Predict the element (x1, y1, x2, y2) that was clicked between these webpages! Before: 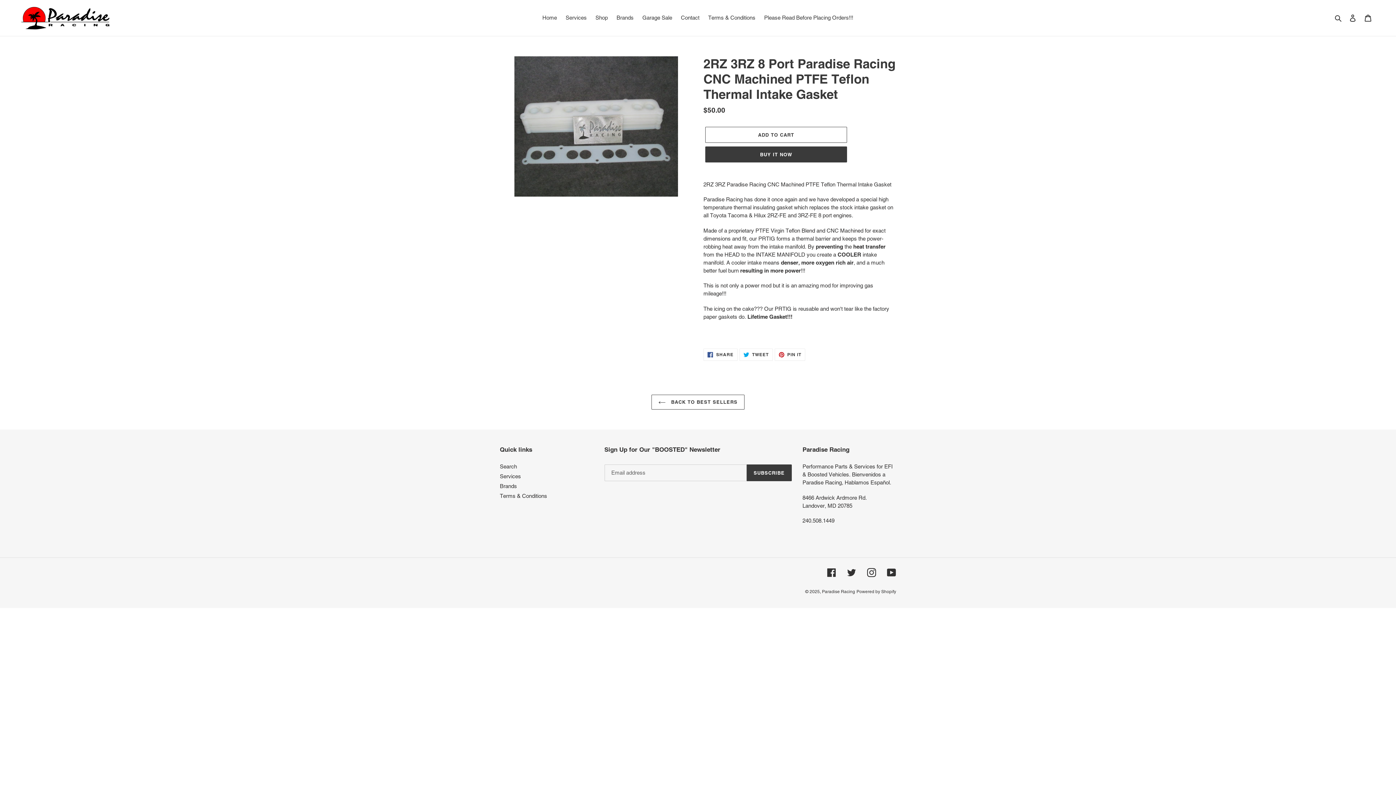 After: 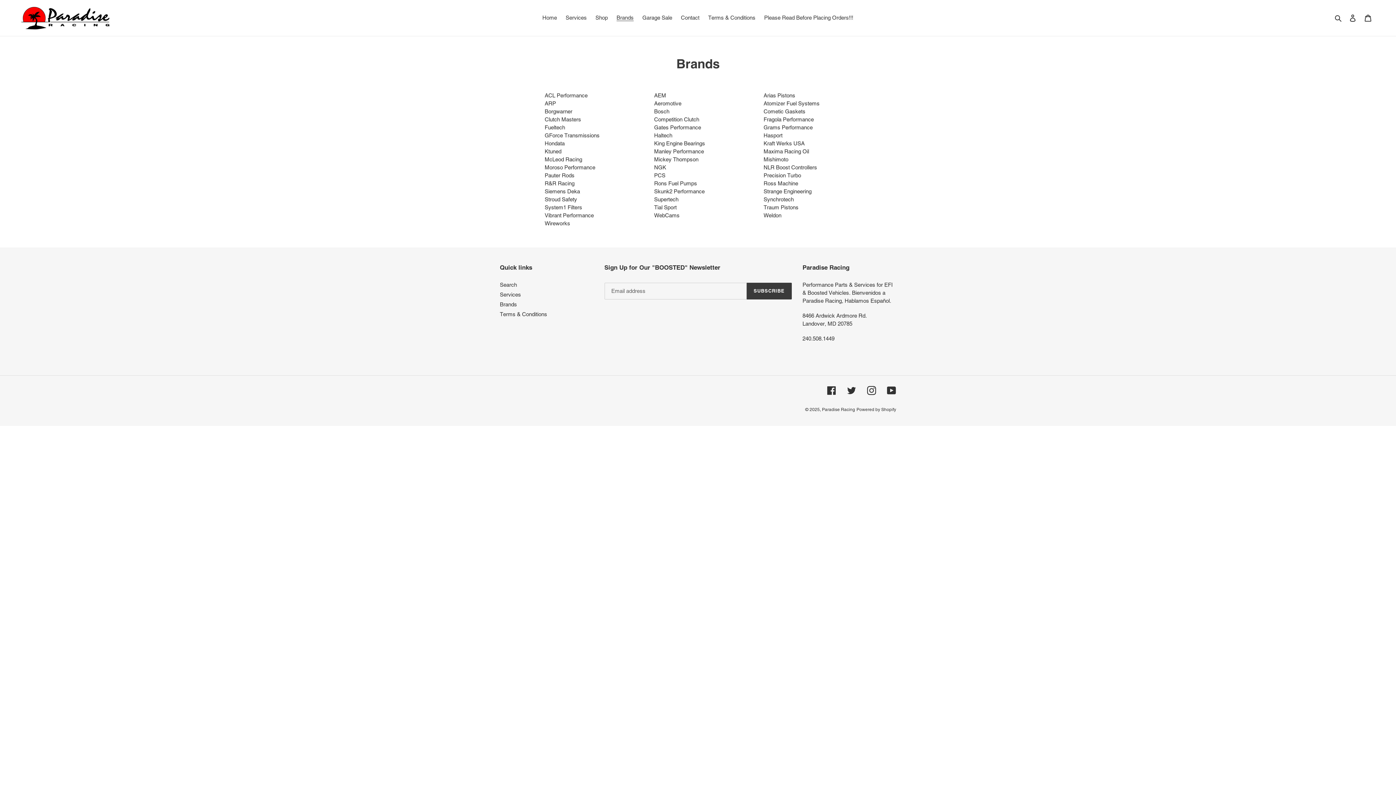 Action: label: Brands bbox: (613, 12, 637, 22)